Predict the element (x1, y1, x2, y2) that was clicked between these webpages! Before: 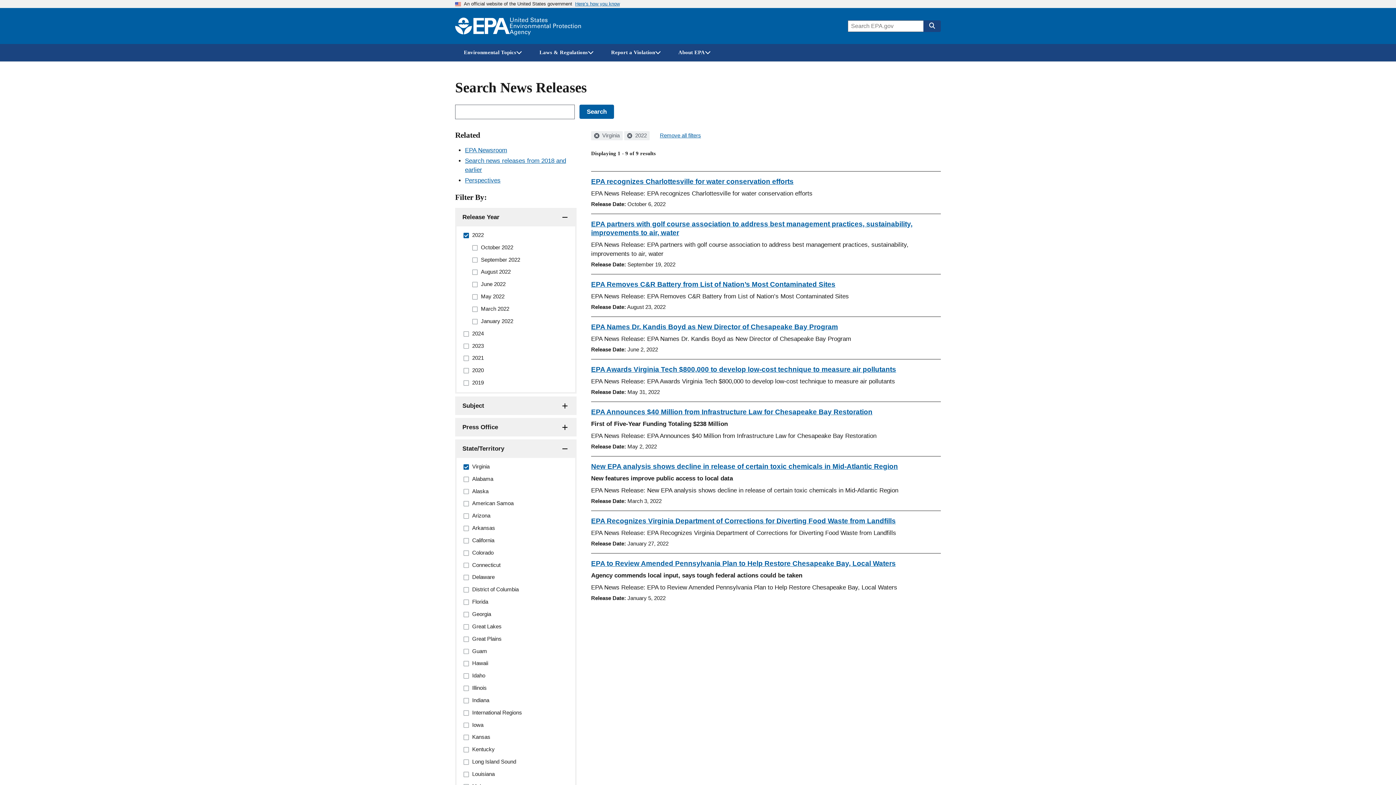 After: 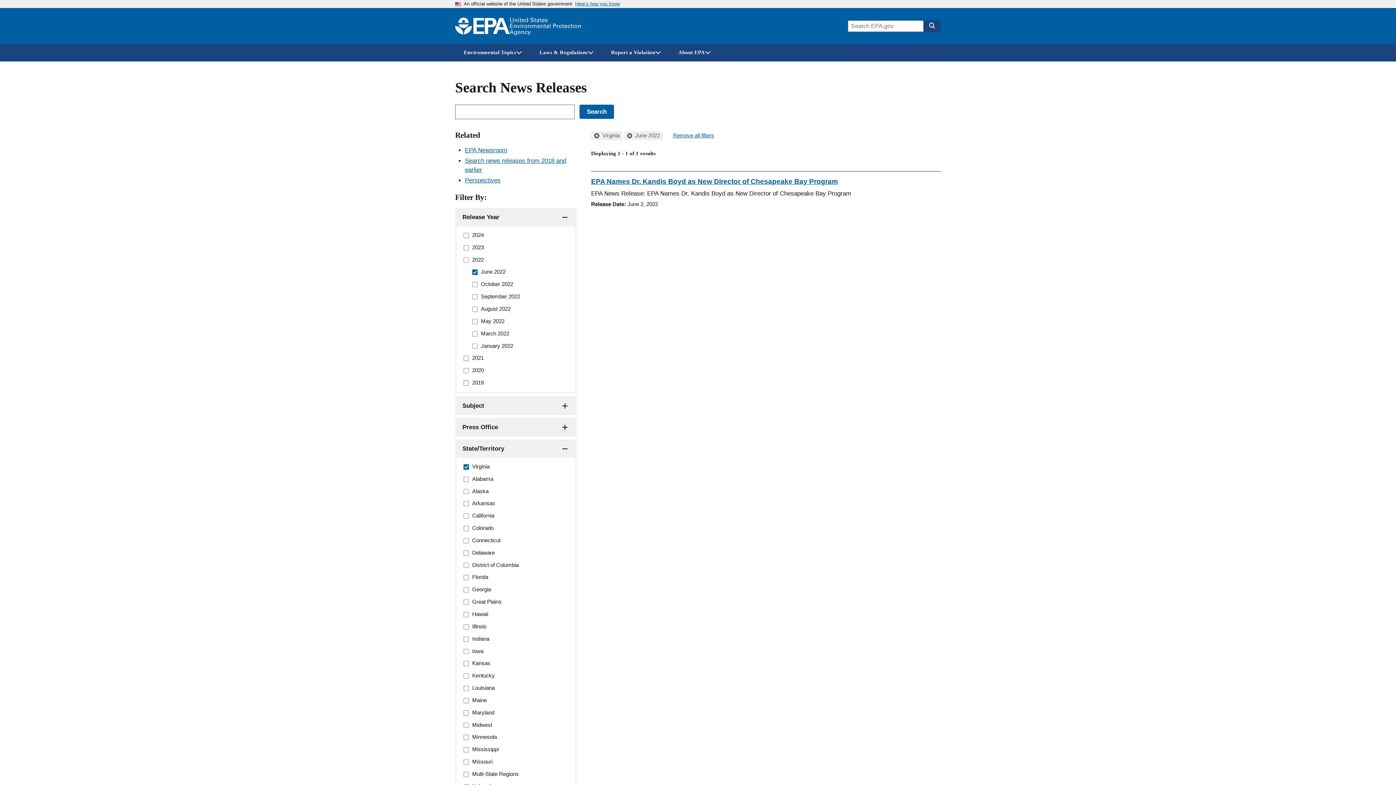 Action: bbox: (472, 281, 568, 288) label: June 2022